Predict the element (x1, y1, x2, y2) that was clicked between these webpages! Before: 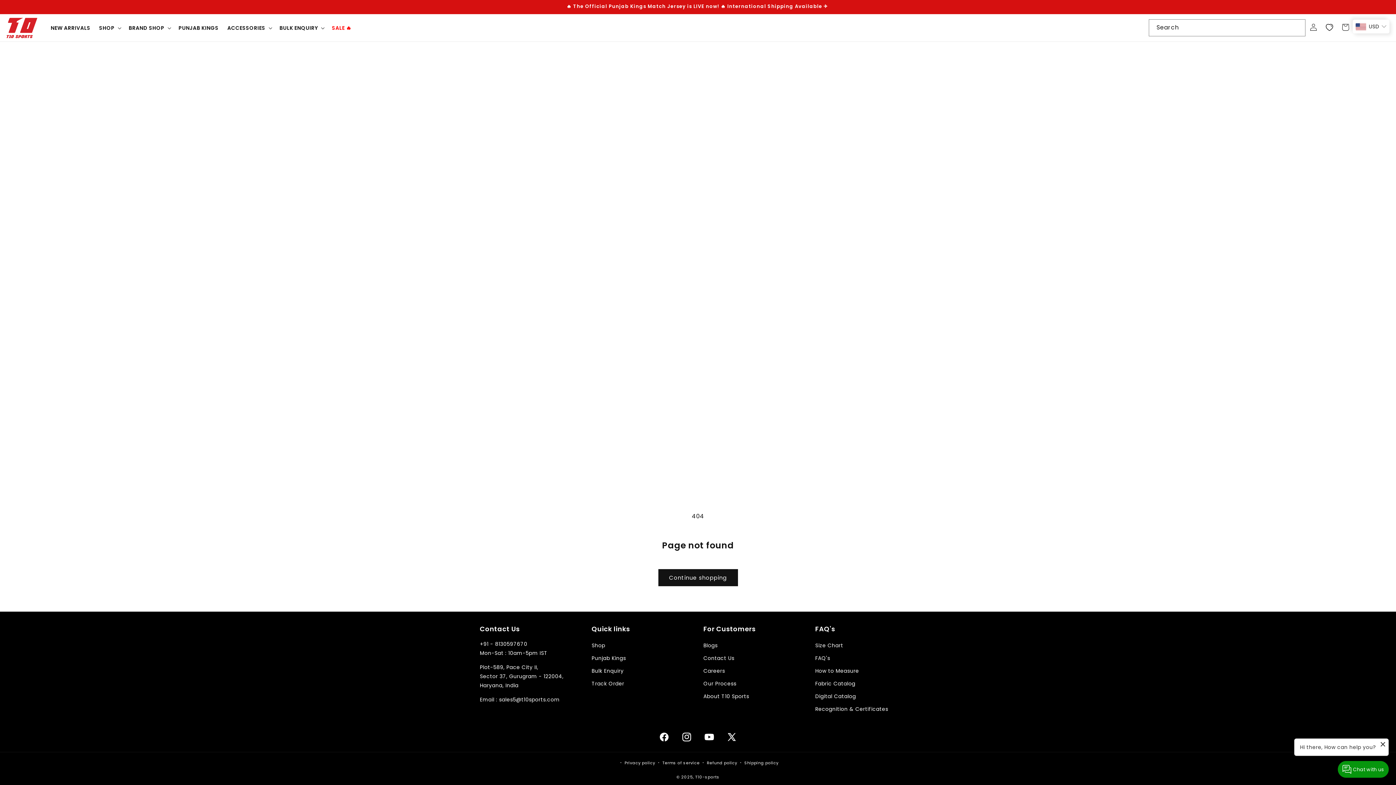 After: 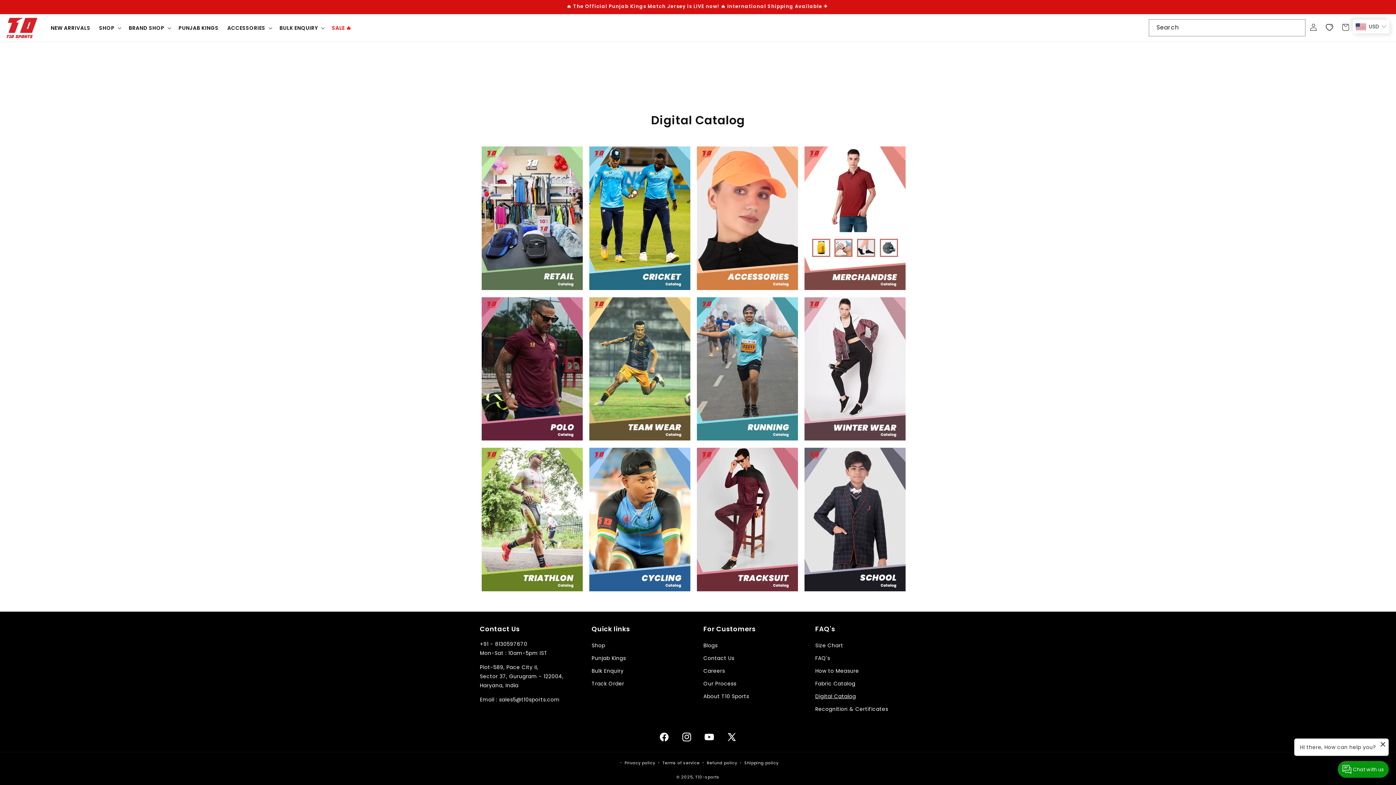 Action: bbox: (815, 690, 856, 703) label: Digital Catalog